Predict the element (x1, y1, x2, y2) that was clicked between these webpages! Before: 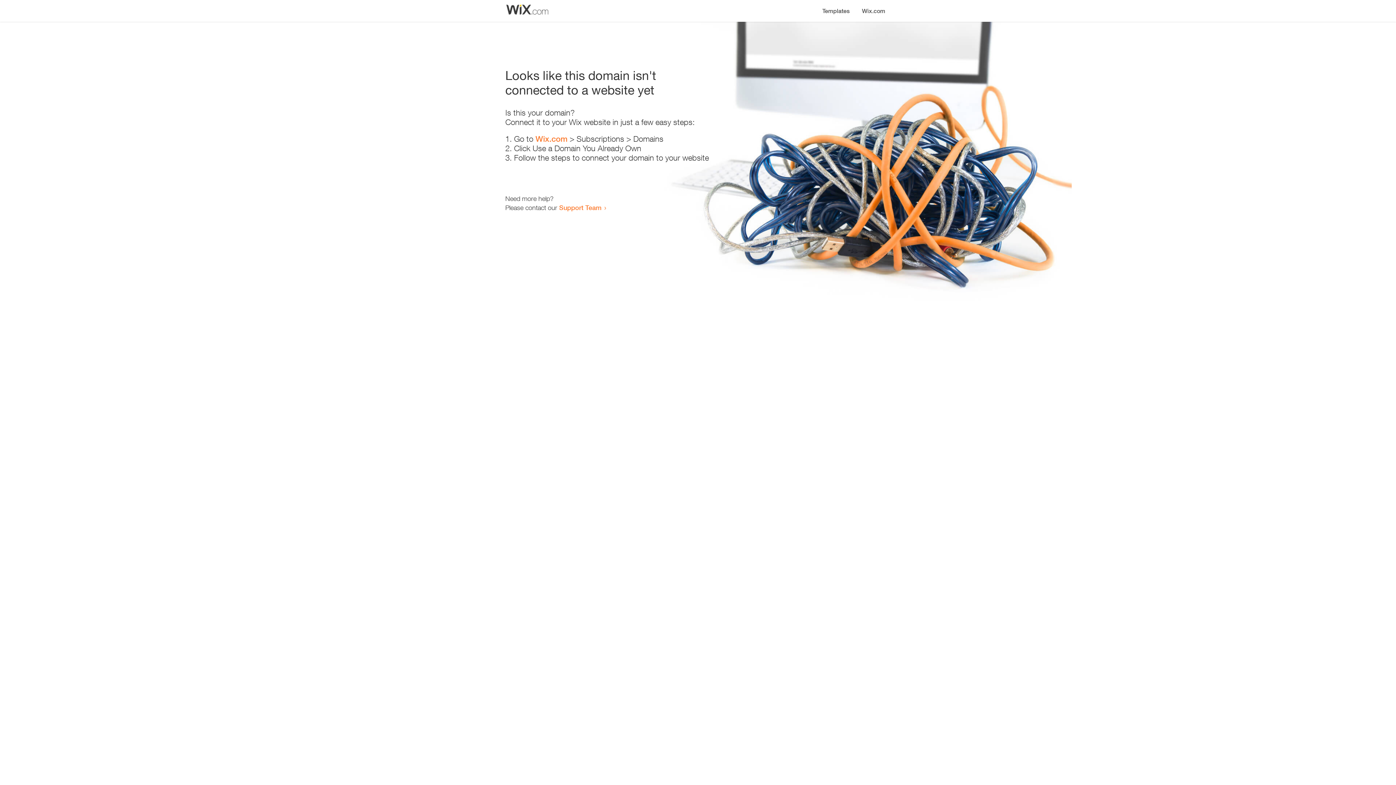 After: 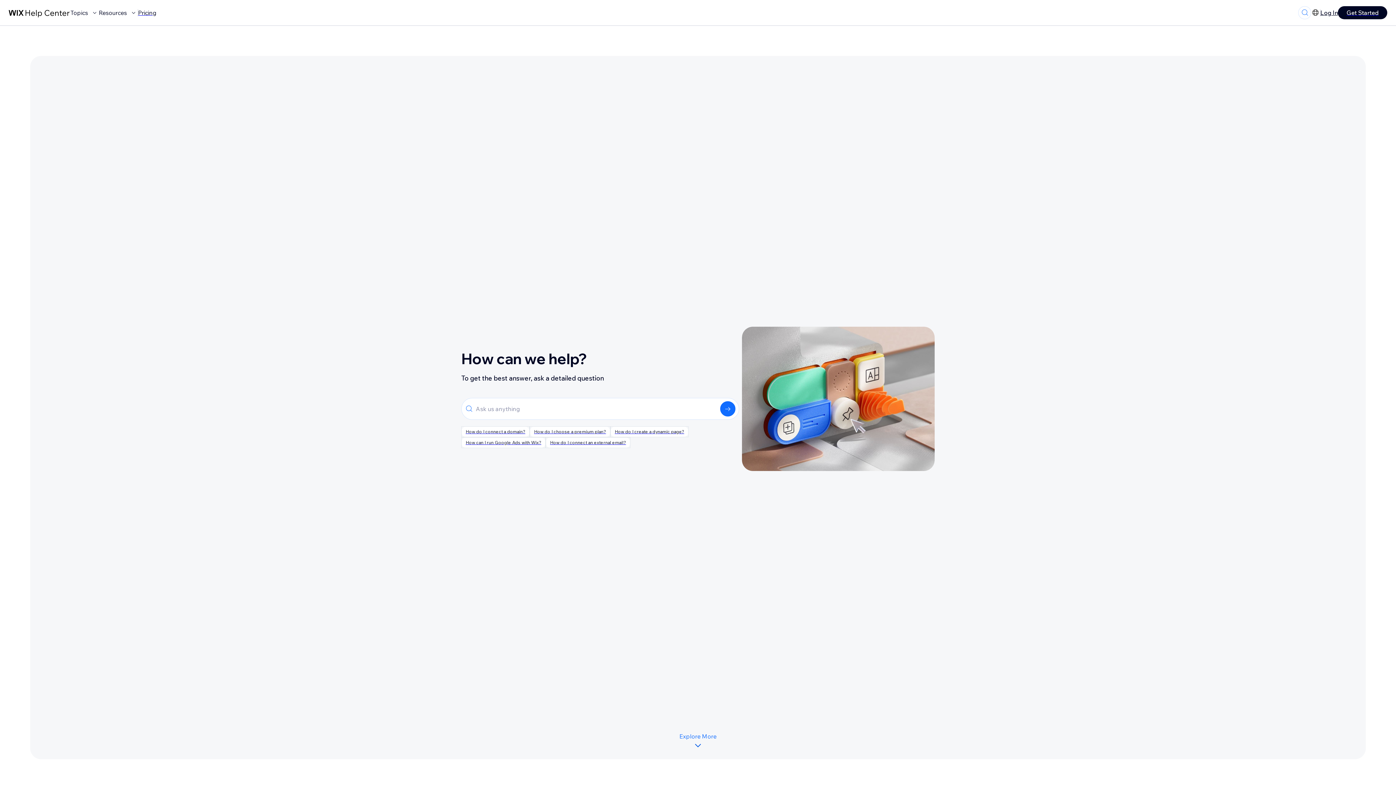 Action: bbox: (559, 203, 601, 211) label: Support Team